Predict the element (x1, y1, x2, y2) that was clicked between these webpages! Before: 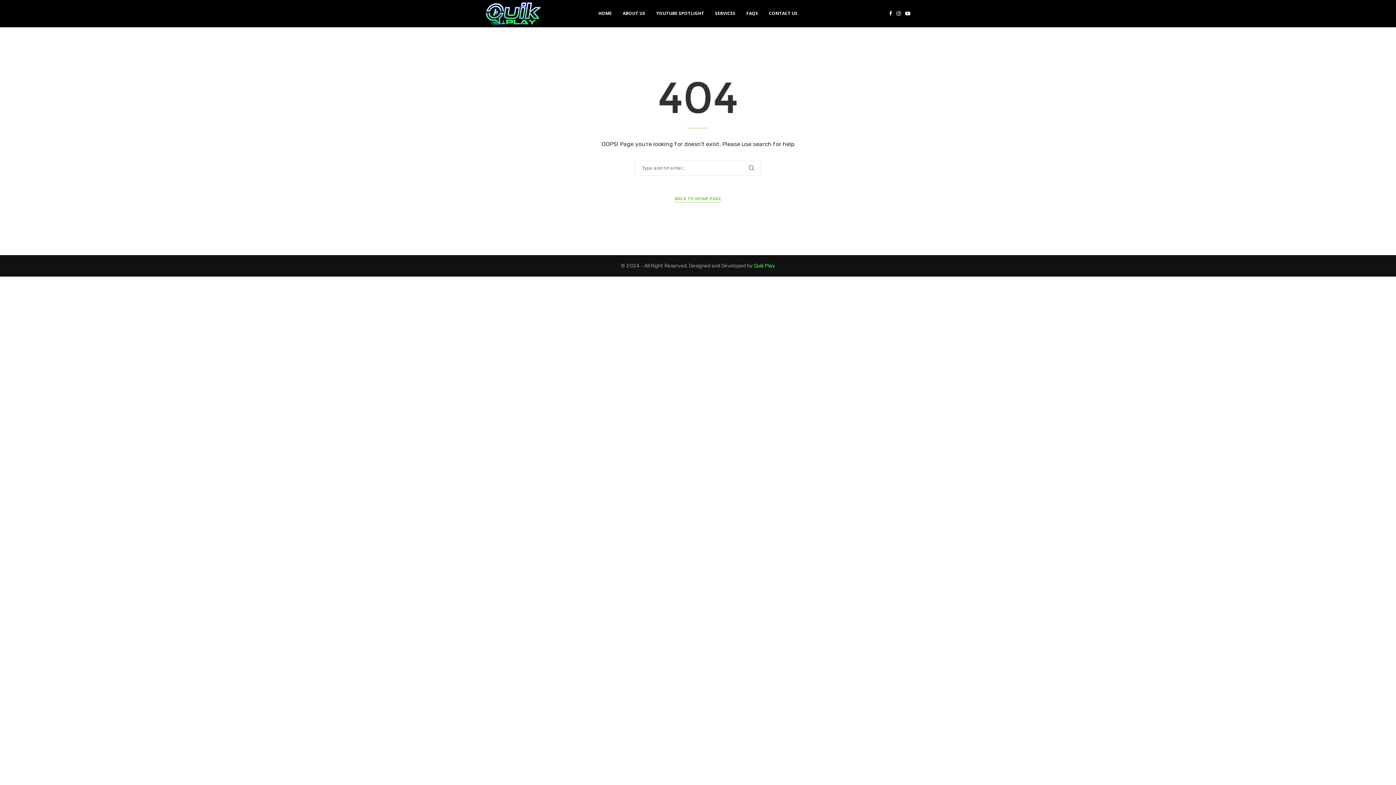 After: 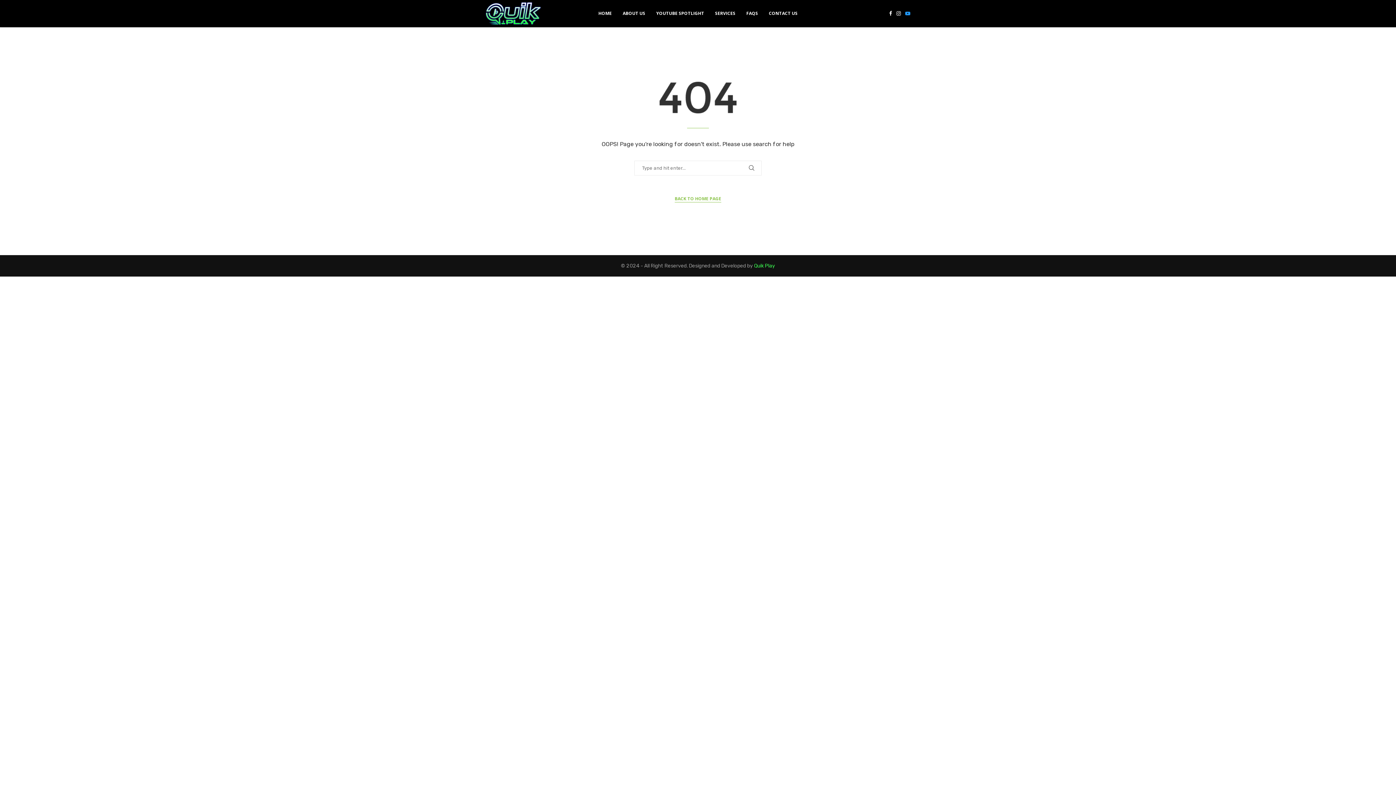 Action: bbox: (905, 10, 910, 16) label: Youtube